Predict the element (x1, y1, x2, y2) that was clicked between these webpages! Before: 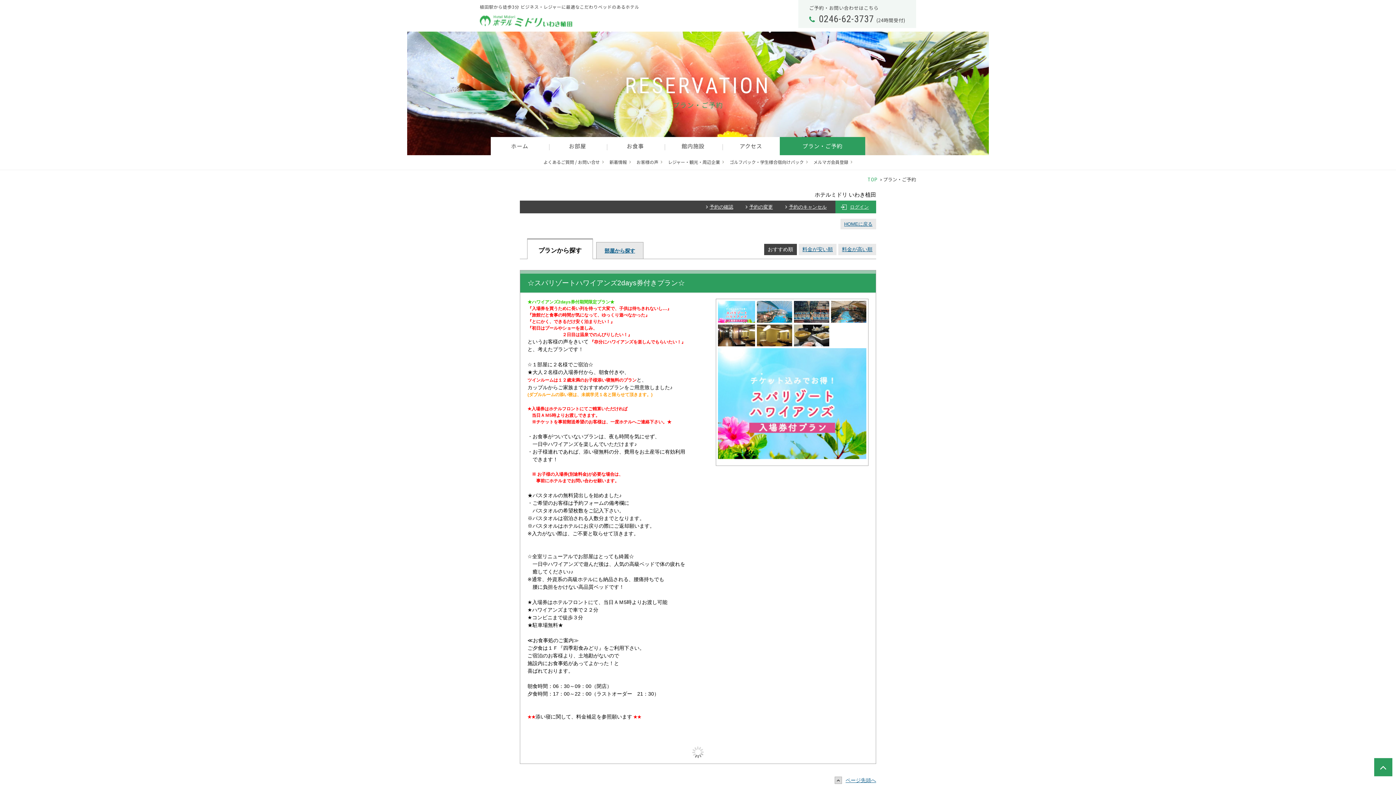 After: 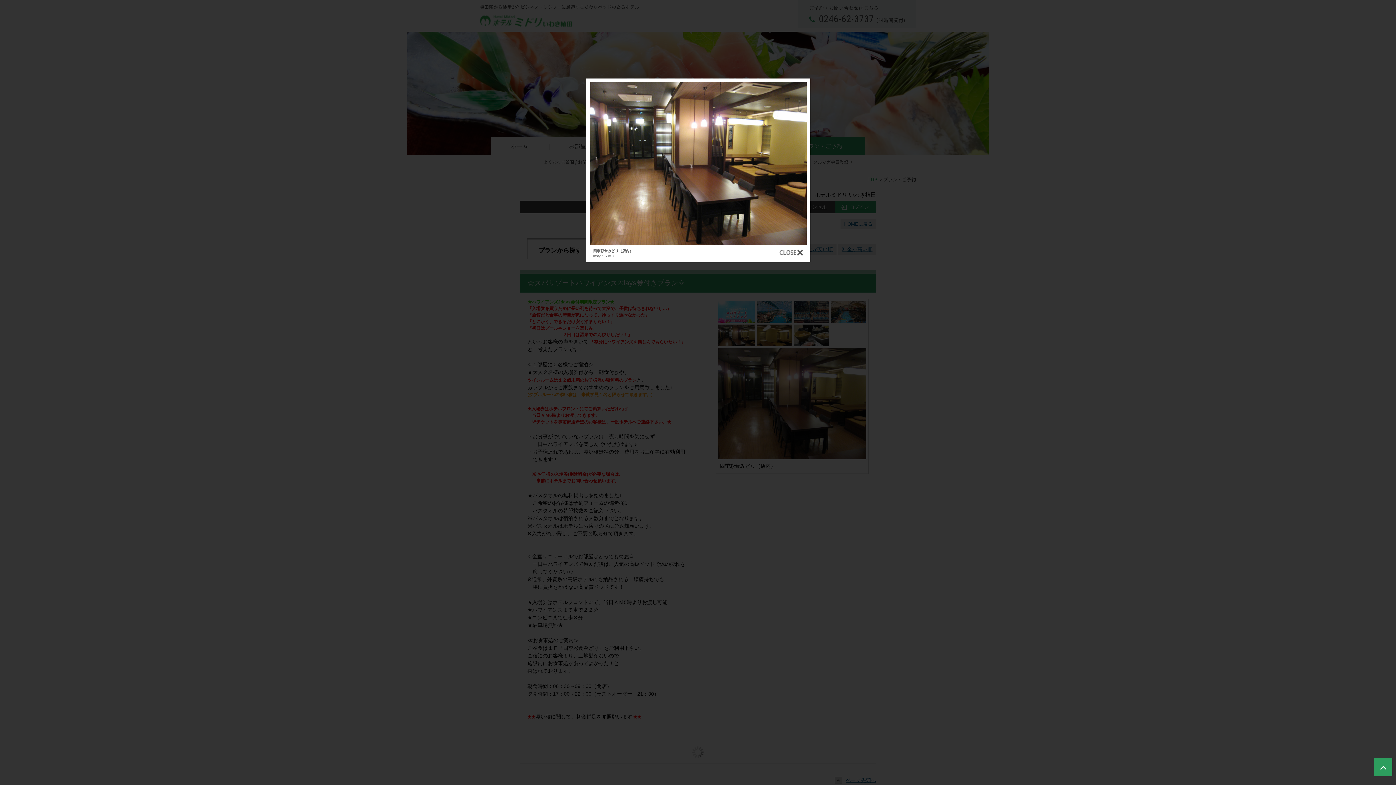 Action: bbox: (718, 325, 755, 331)